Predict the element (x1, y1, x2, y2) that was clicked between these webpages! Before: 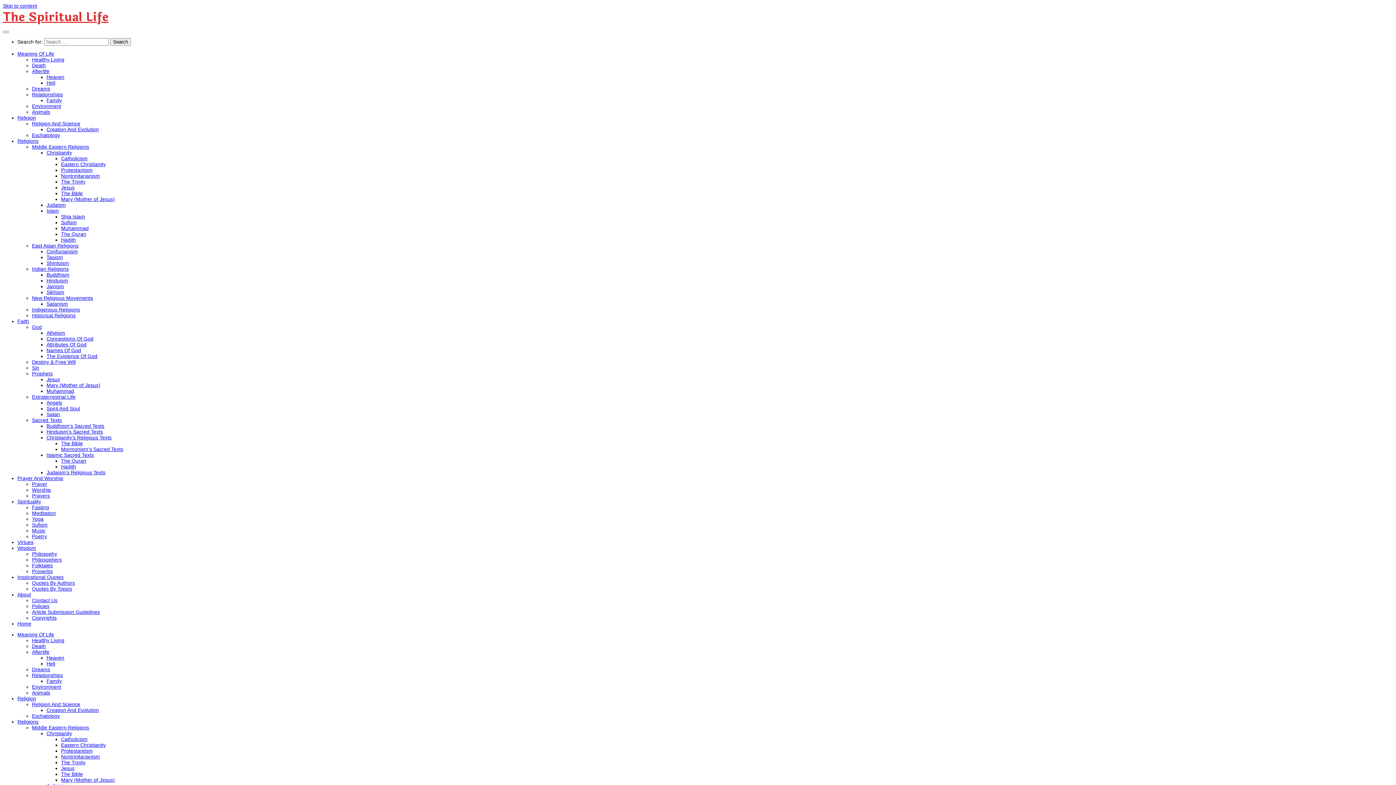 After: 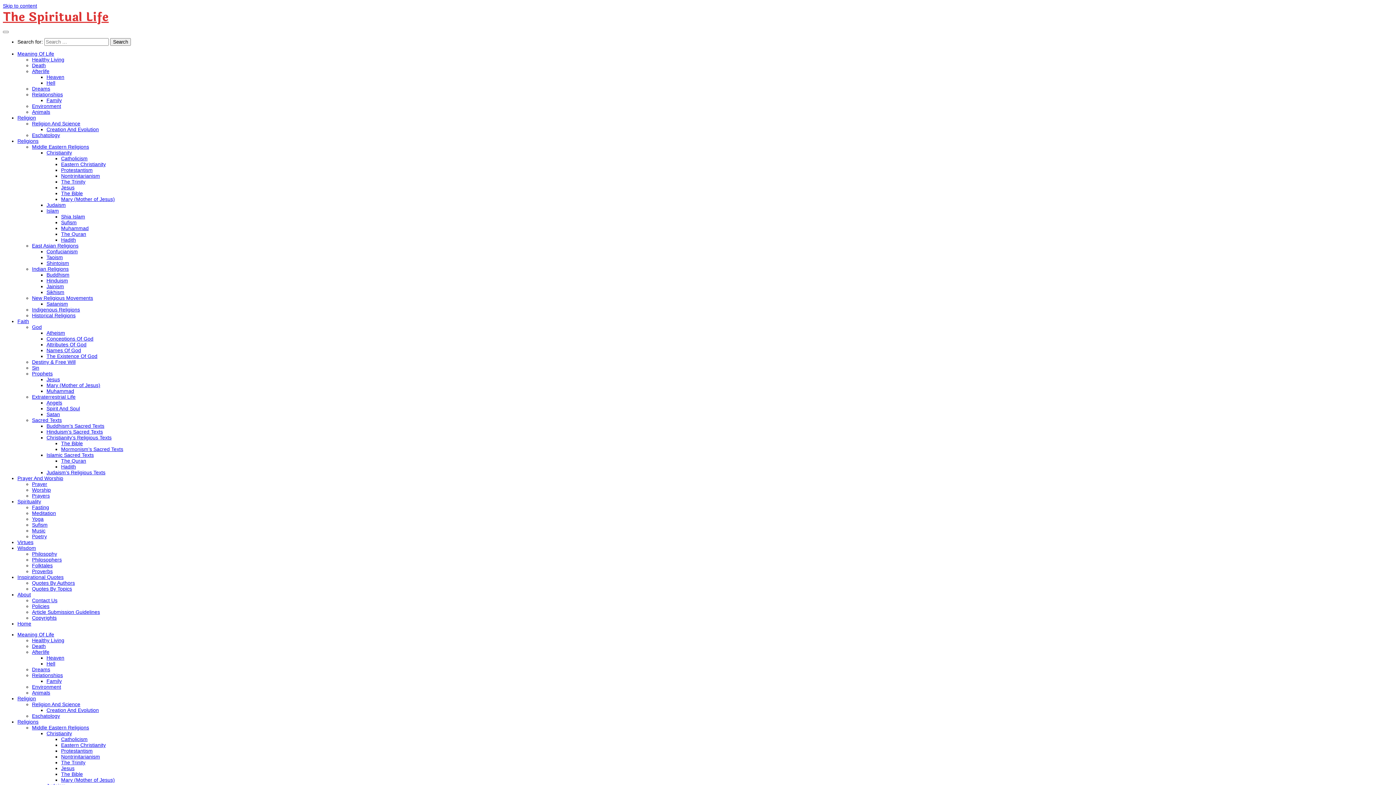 Action: label: Indigenous Religions bbox: (32, 307, 80, 312)